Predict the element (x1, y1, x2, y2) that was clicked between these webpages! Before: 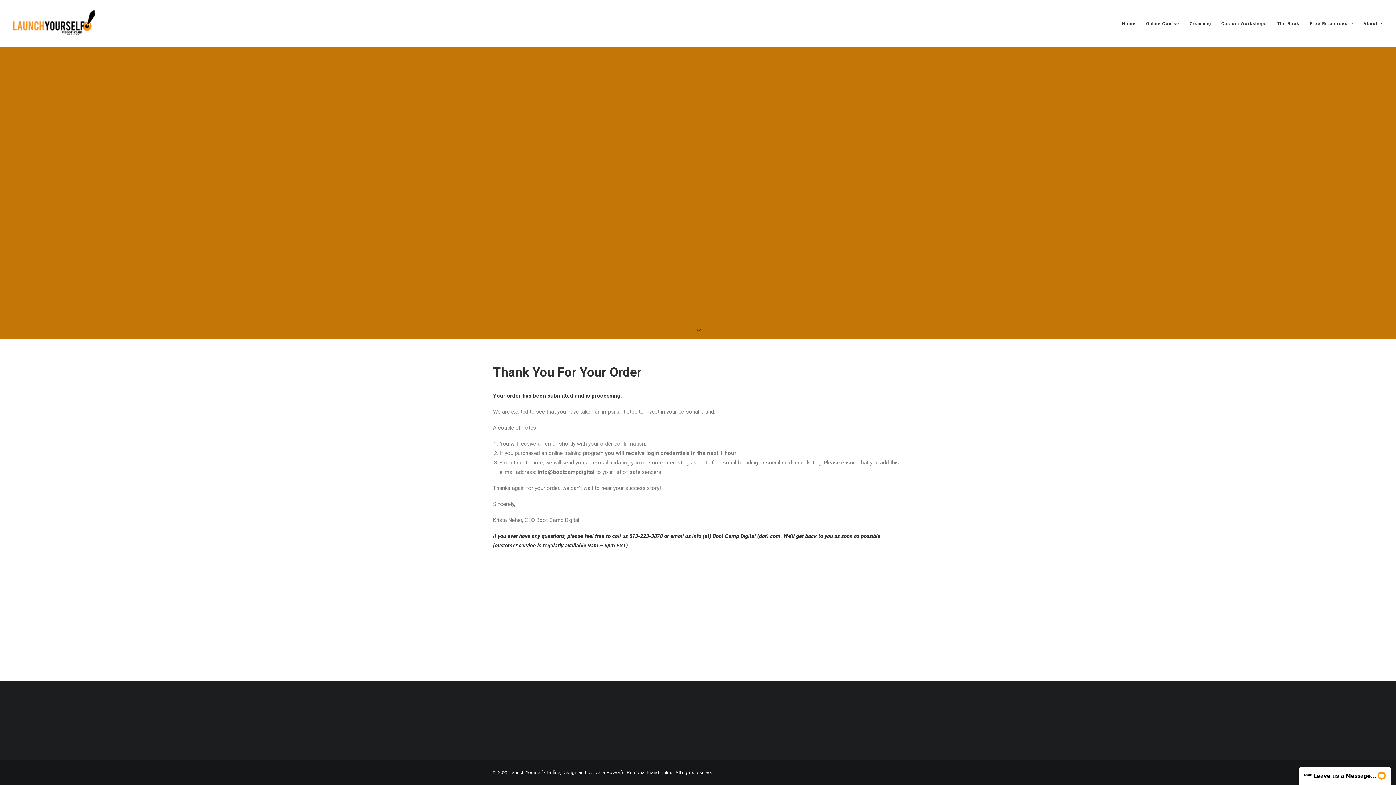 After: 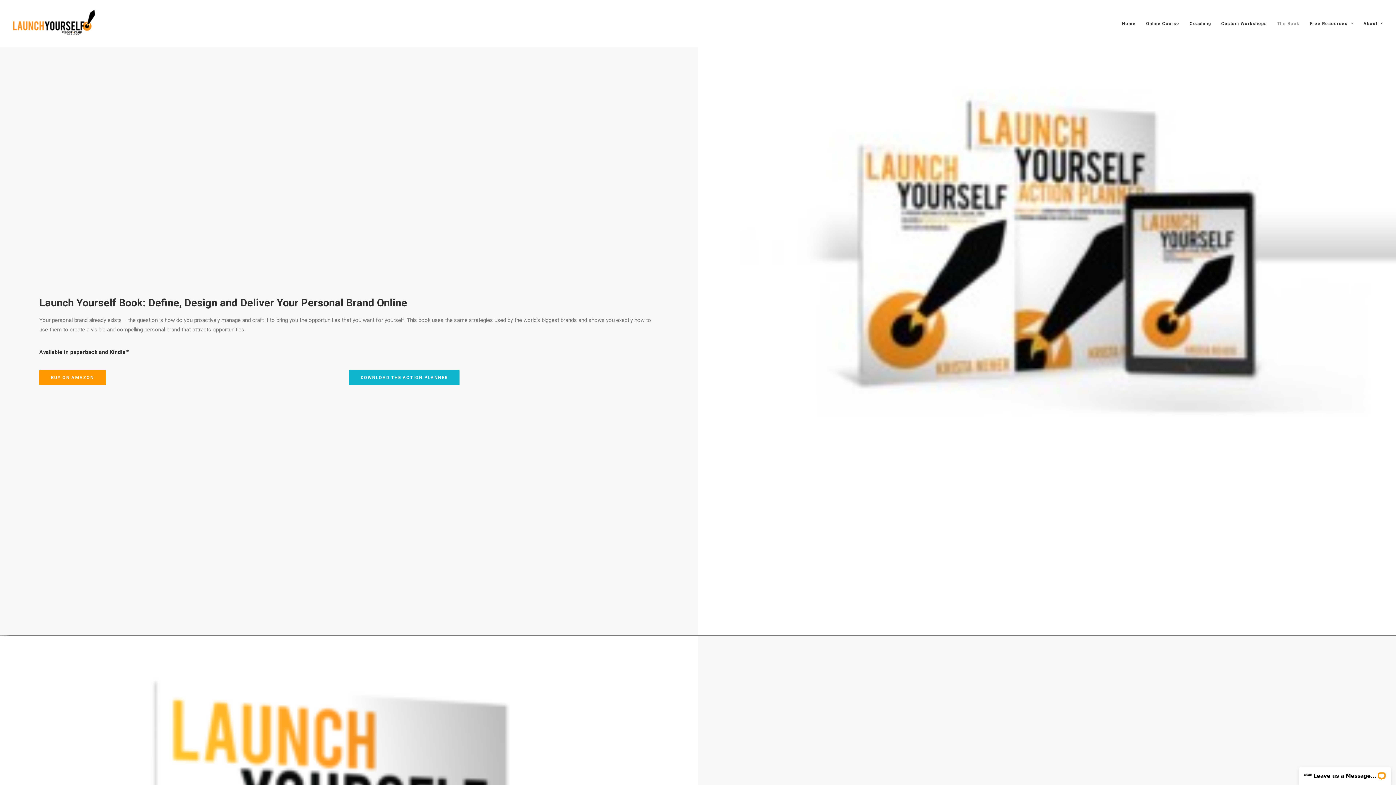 Action: bbox: (1272, 0, 1304, 46) label: The Book